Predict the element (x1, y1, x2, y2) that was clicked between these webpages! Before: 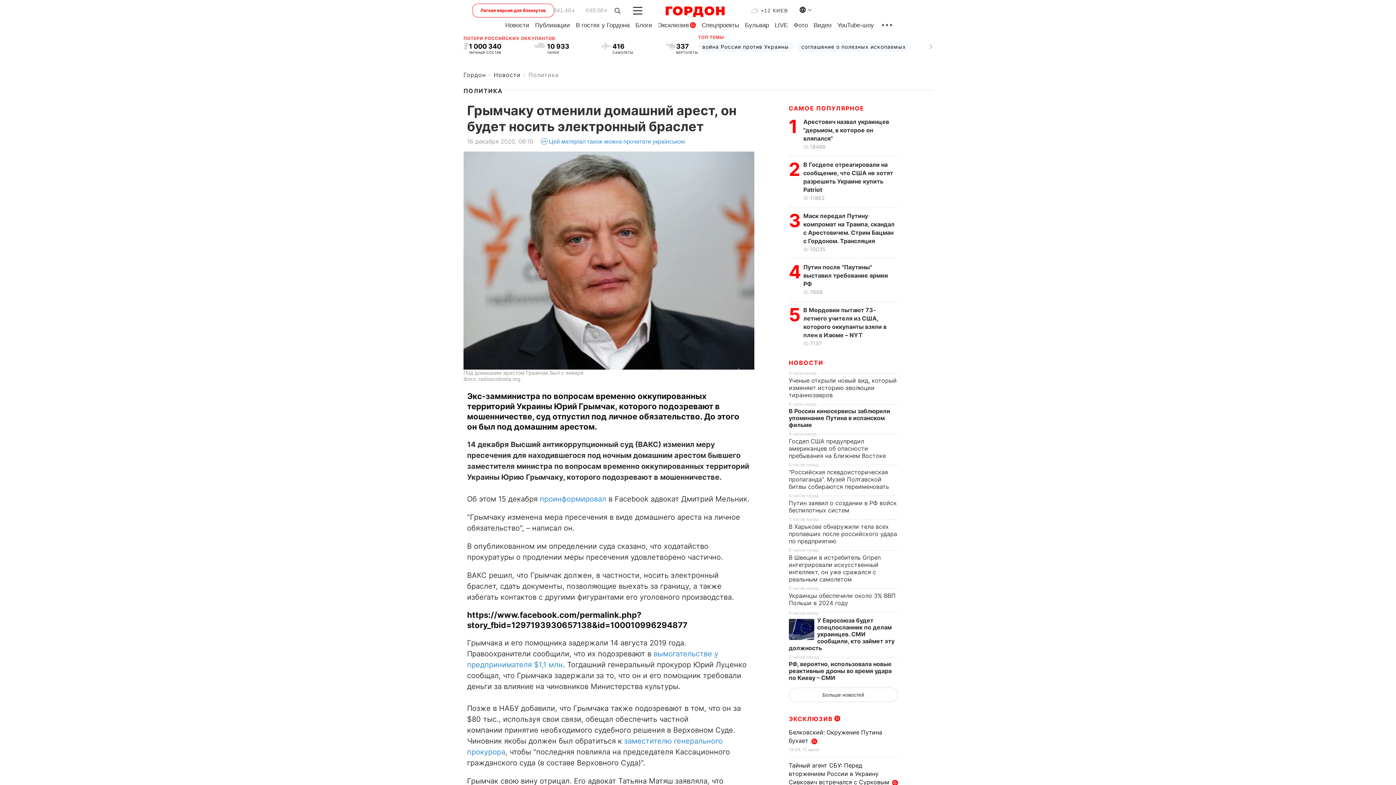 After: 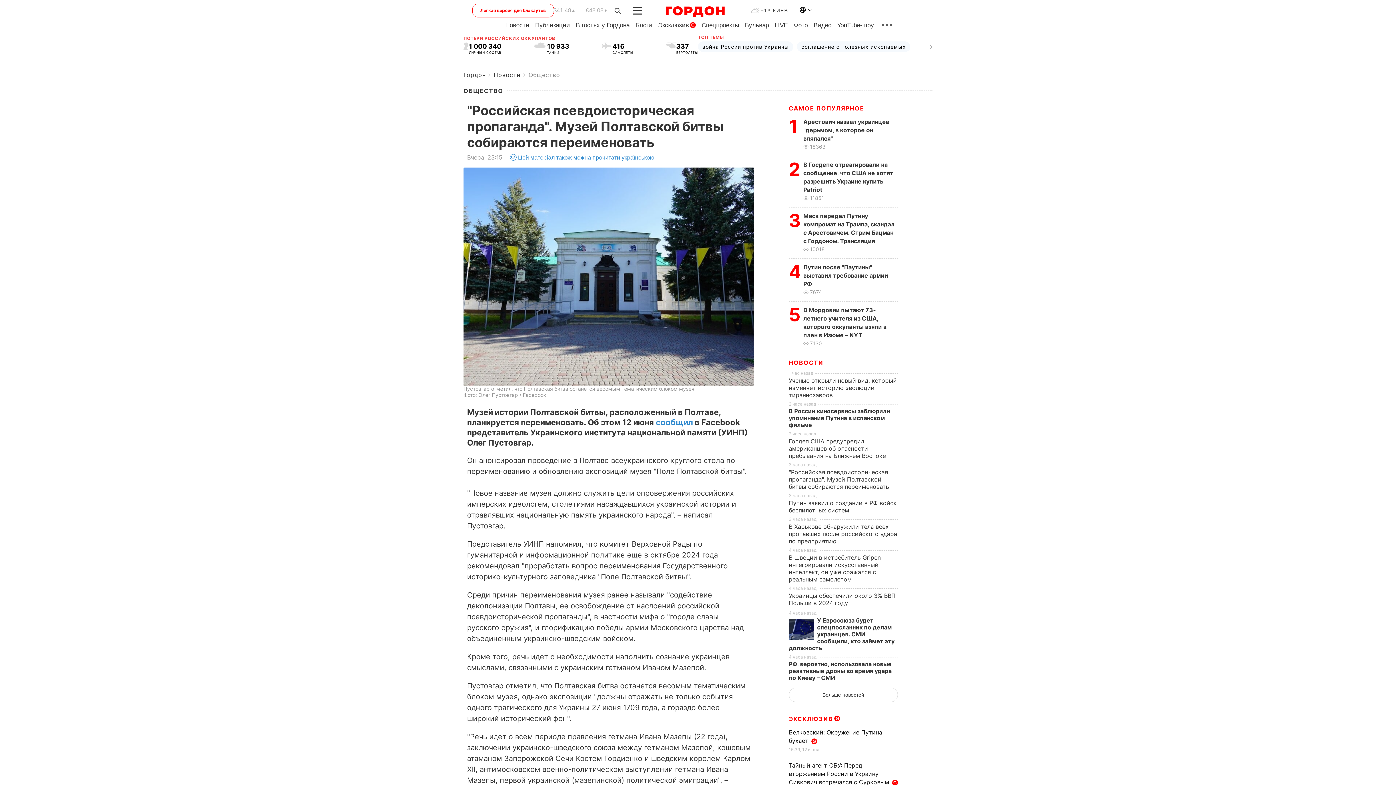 Action: bbox: (789, 468, 889, 490) label: "Российская псевдоисторическая пропаганда". Музей Полтавской битвы собираются переименовать